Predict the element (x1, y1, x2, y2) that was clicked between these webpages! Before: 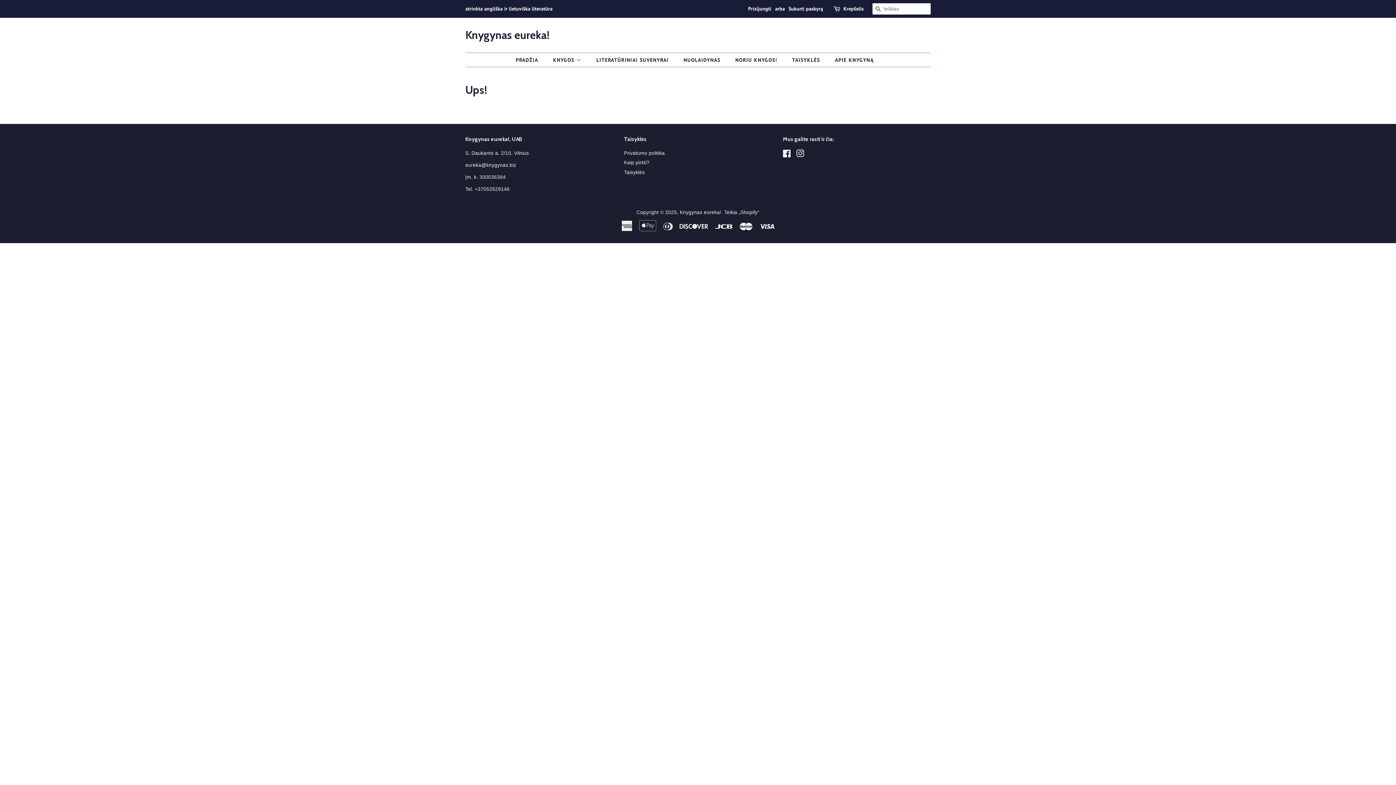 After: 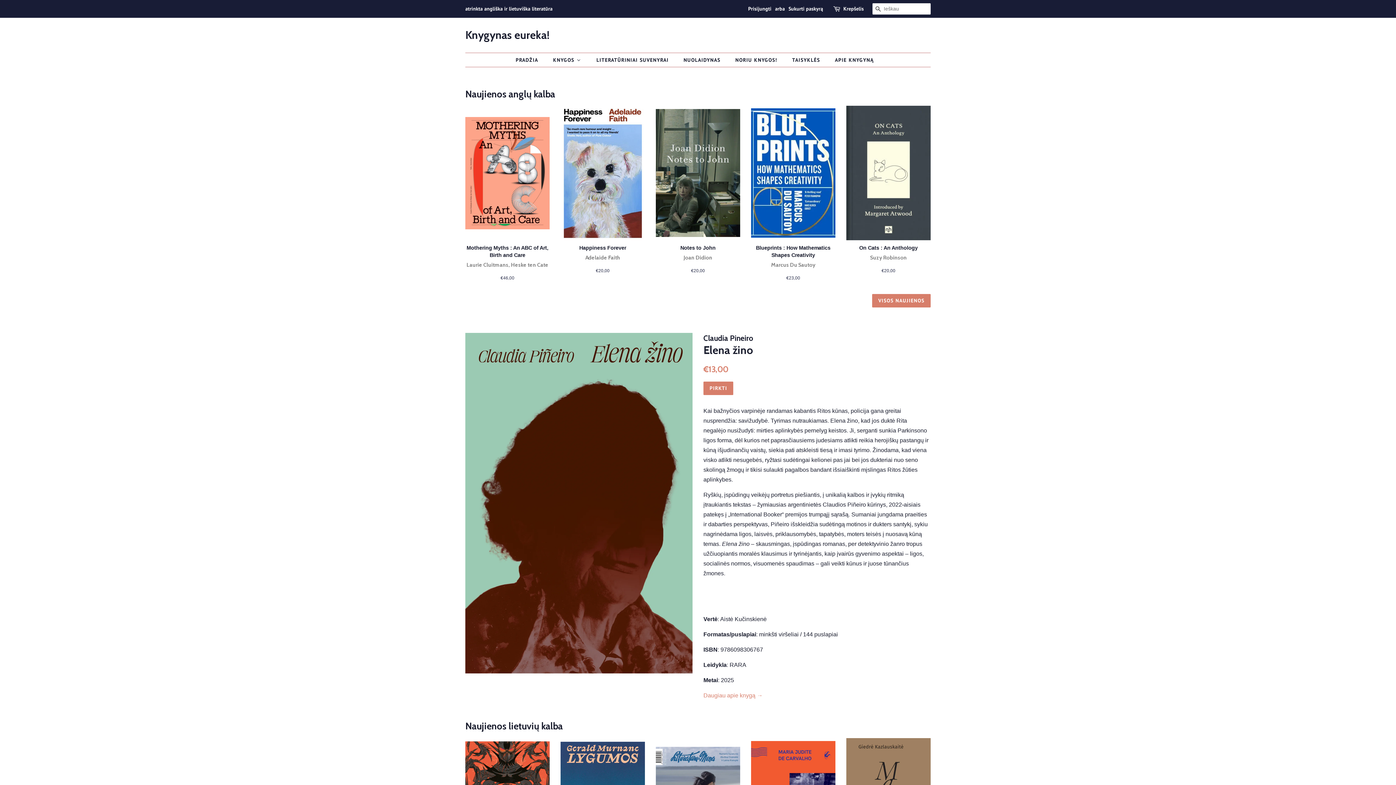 Action: bbox: (465, 28, 549, 41) label: Knygynas eureka!